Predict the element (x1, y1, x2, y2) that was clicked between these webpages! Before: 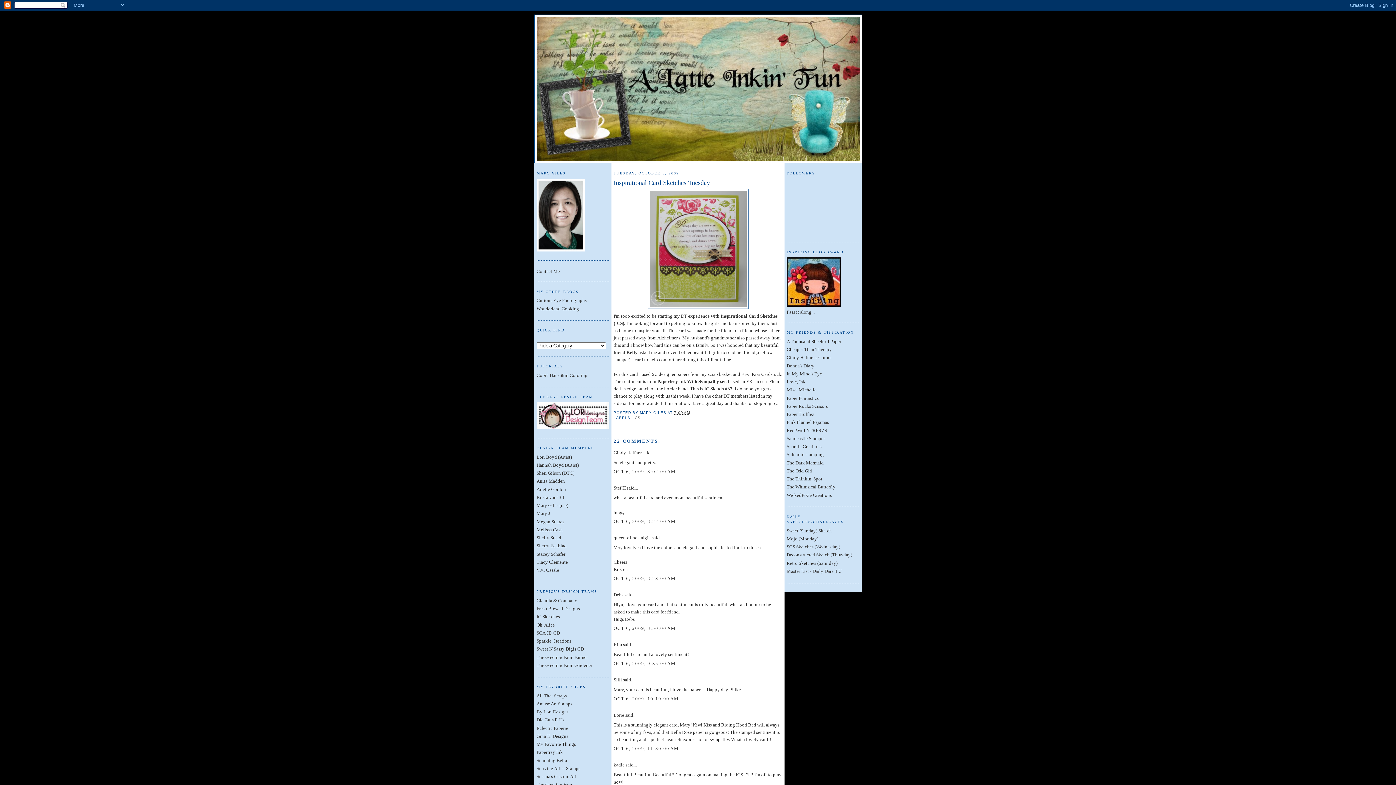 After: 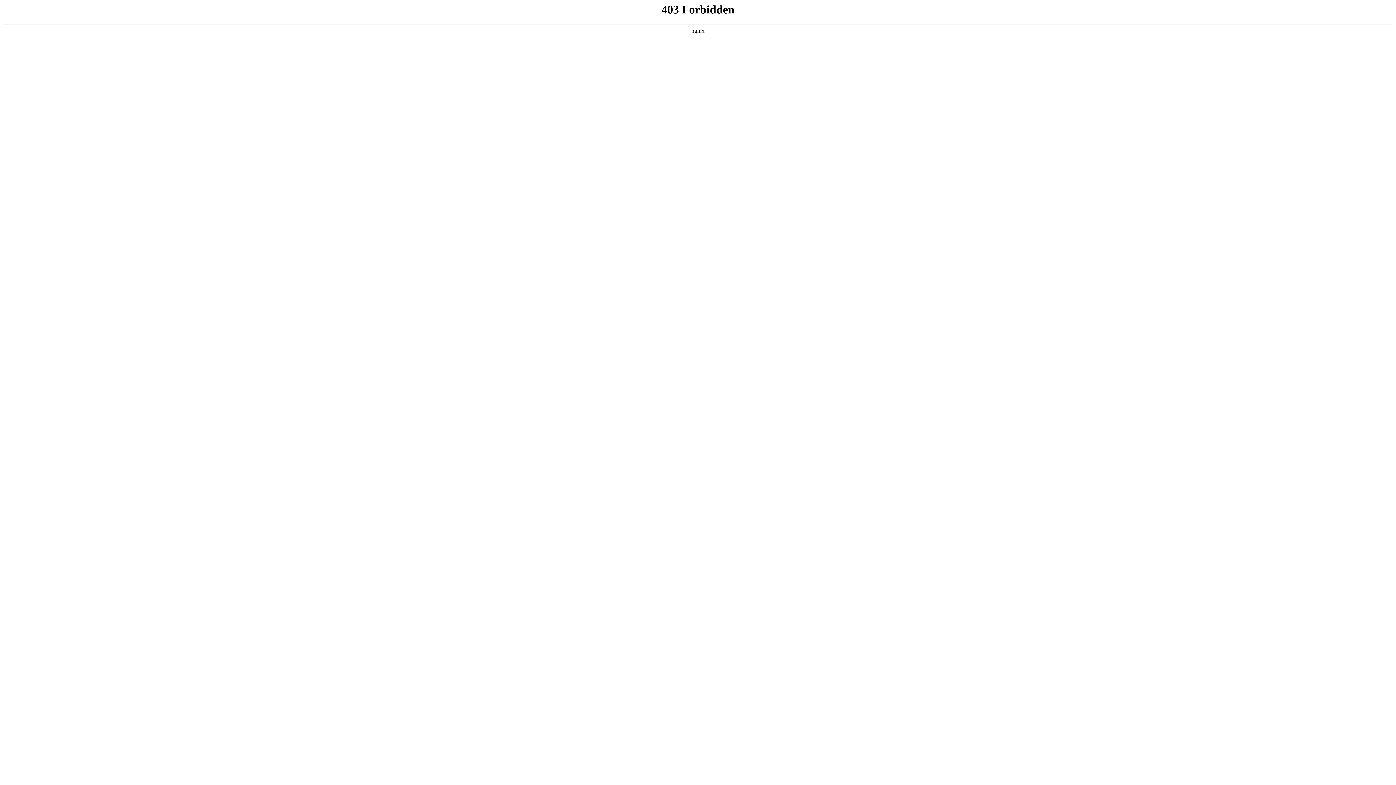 Action: bbox: (536, 606, 580, 611) label: Fresh Brewed Designs